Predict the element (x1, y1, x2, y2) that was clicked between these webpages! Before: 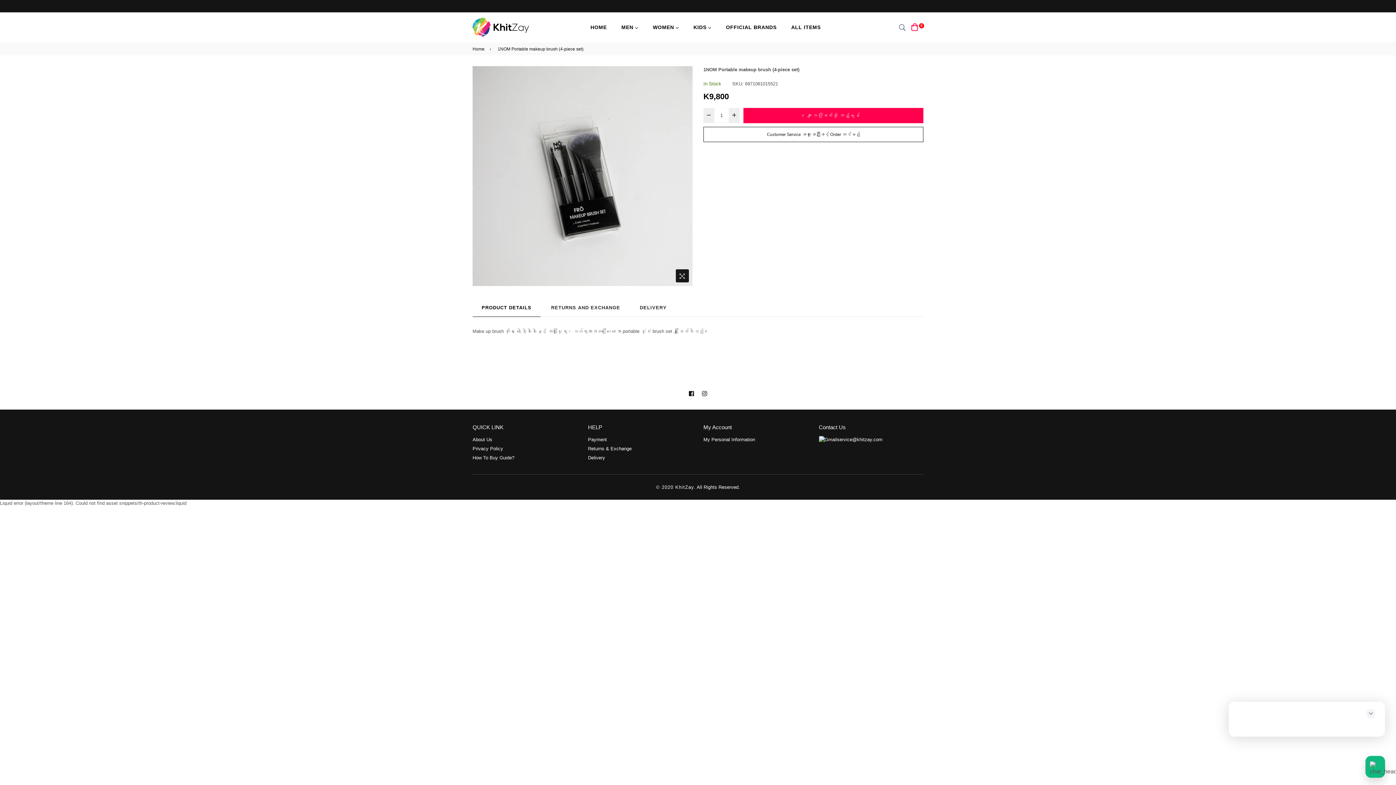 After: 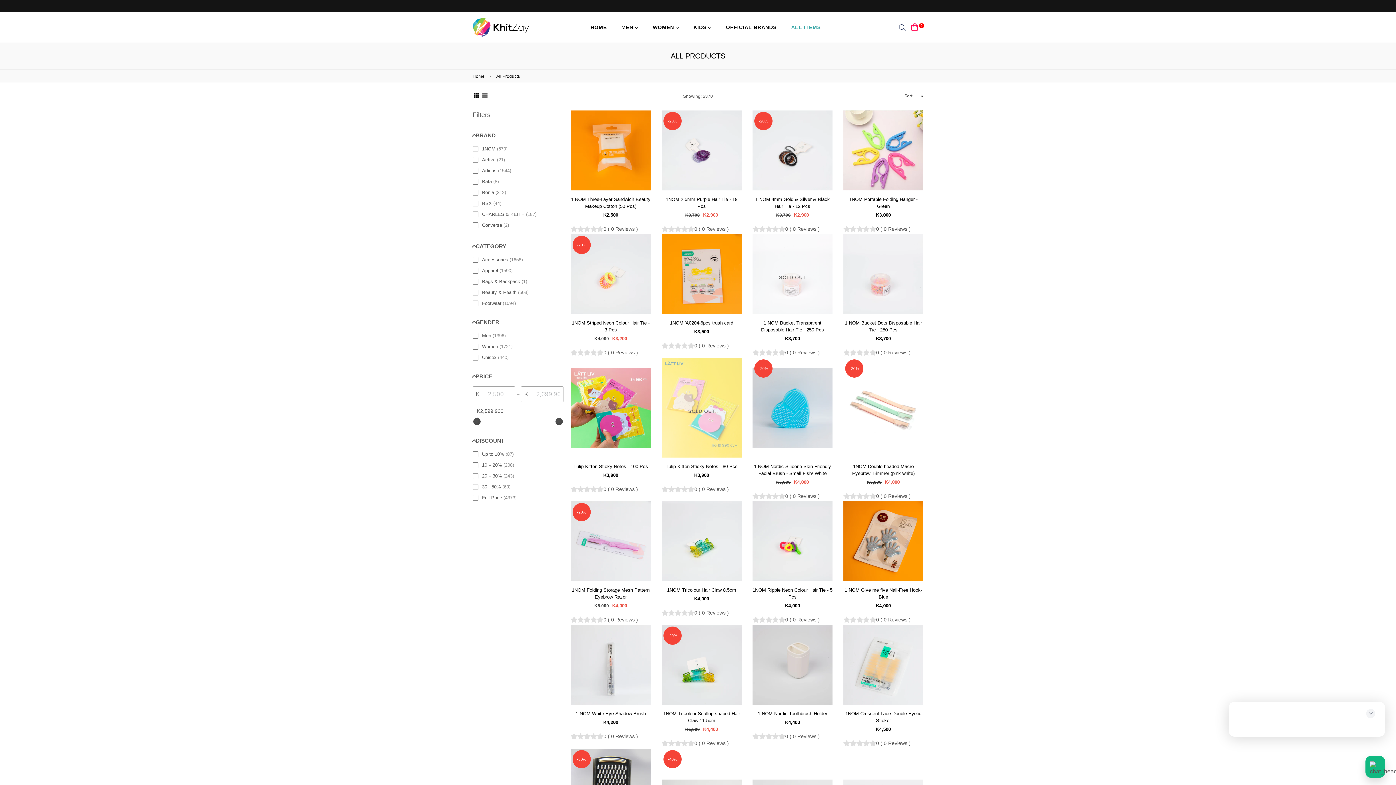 Action: label: ALL ITEMS bbox: (784, 20, 828, 34)